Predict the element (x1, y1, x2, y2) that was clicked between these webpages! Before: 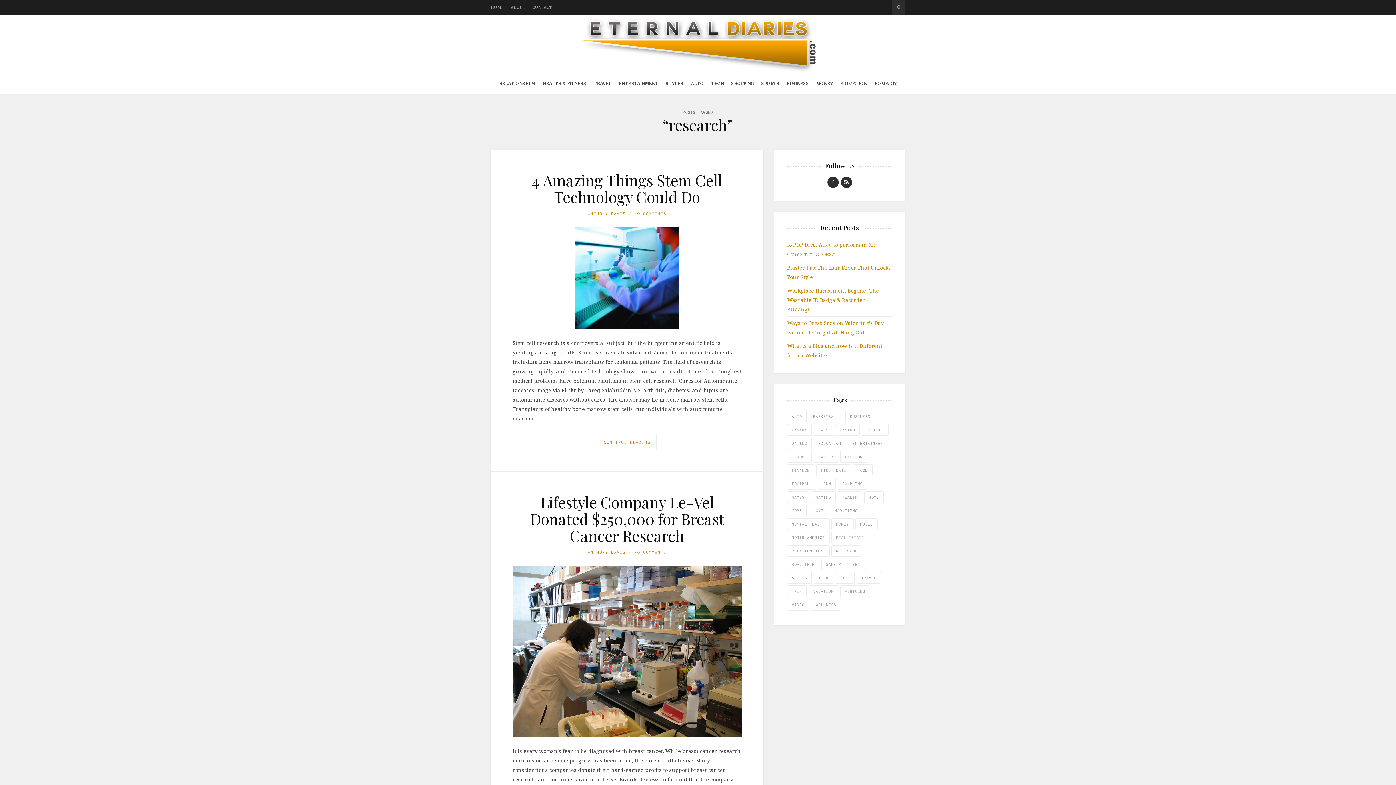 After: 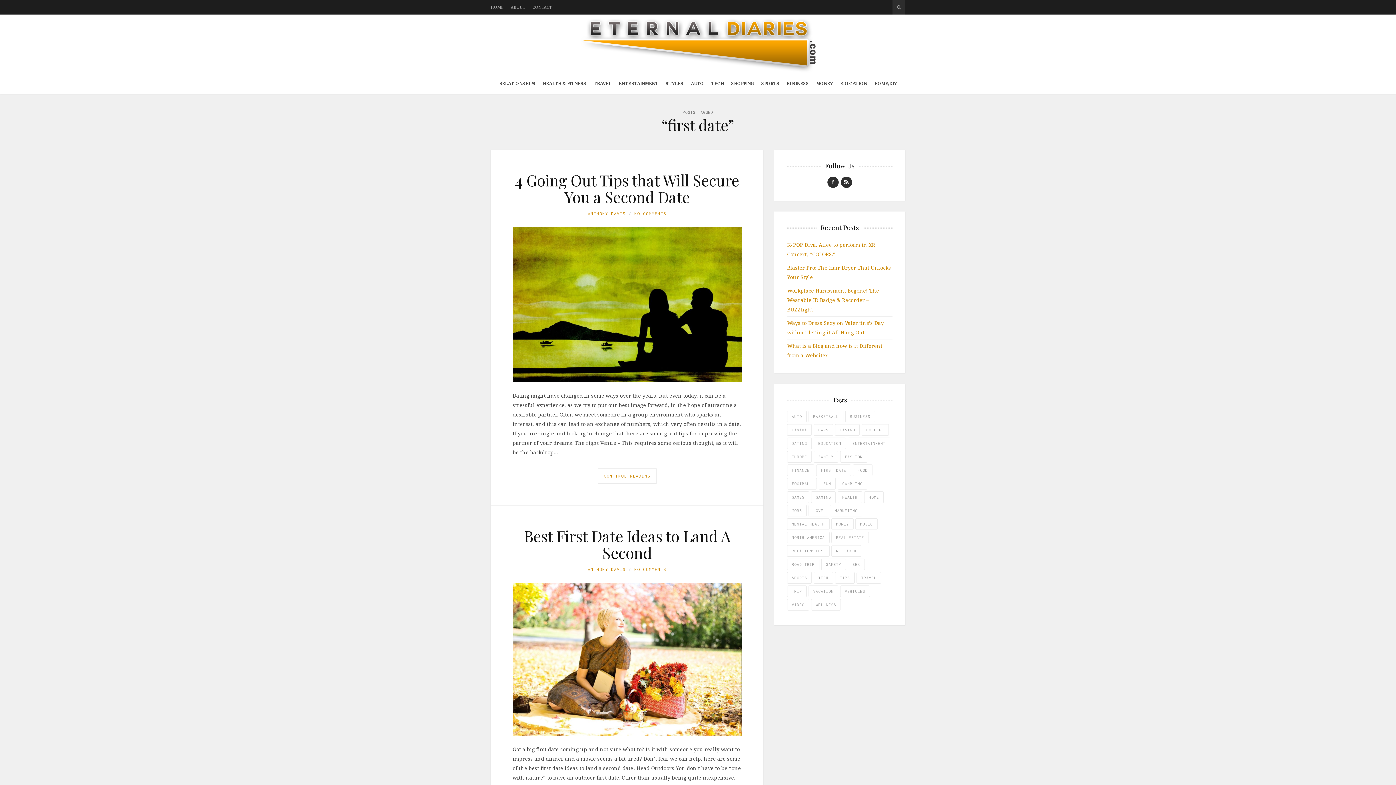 Action: label: first date (2 items) bbox: (816, 464, 851, 476)